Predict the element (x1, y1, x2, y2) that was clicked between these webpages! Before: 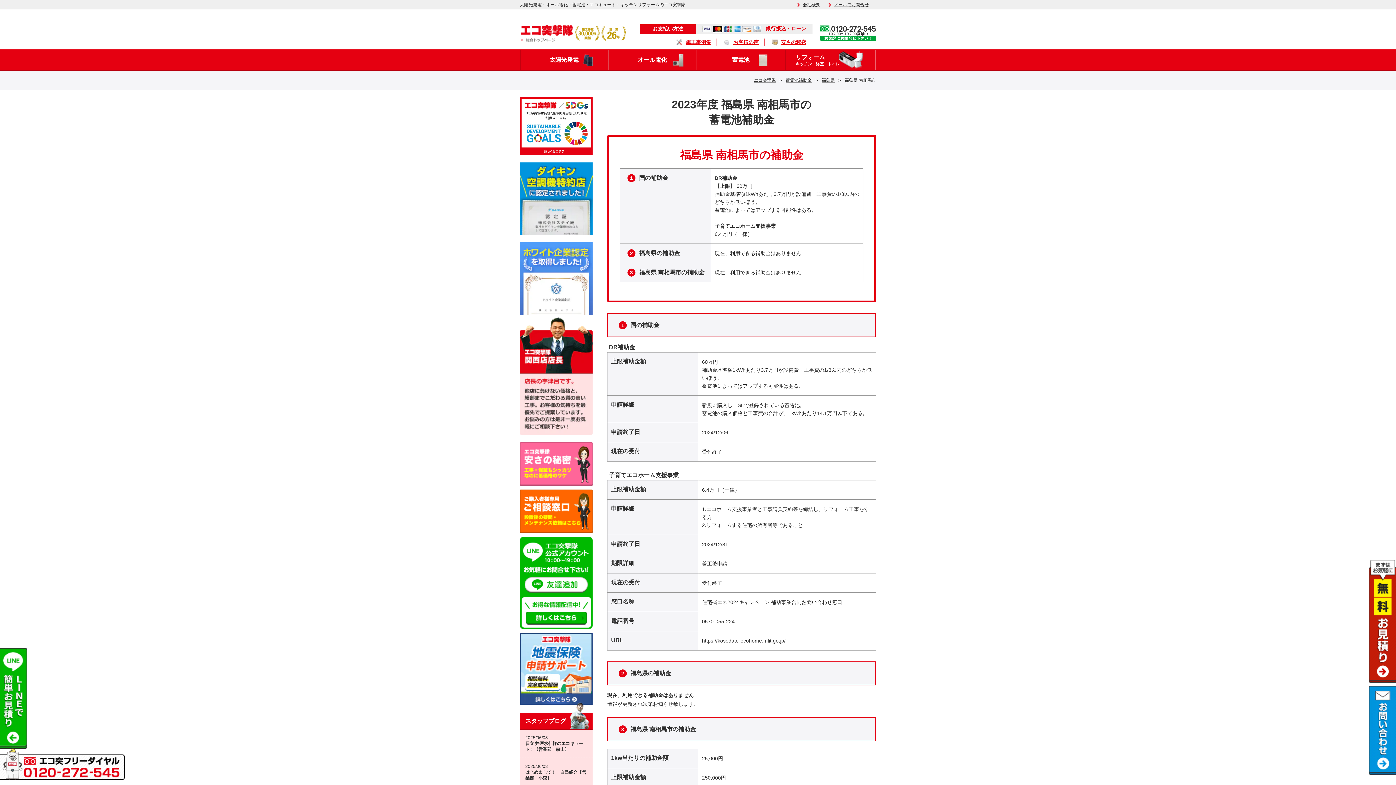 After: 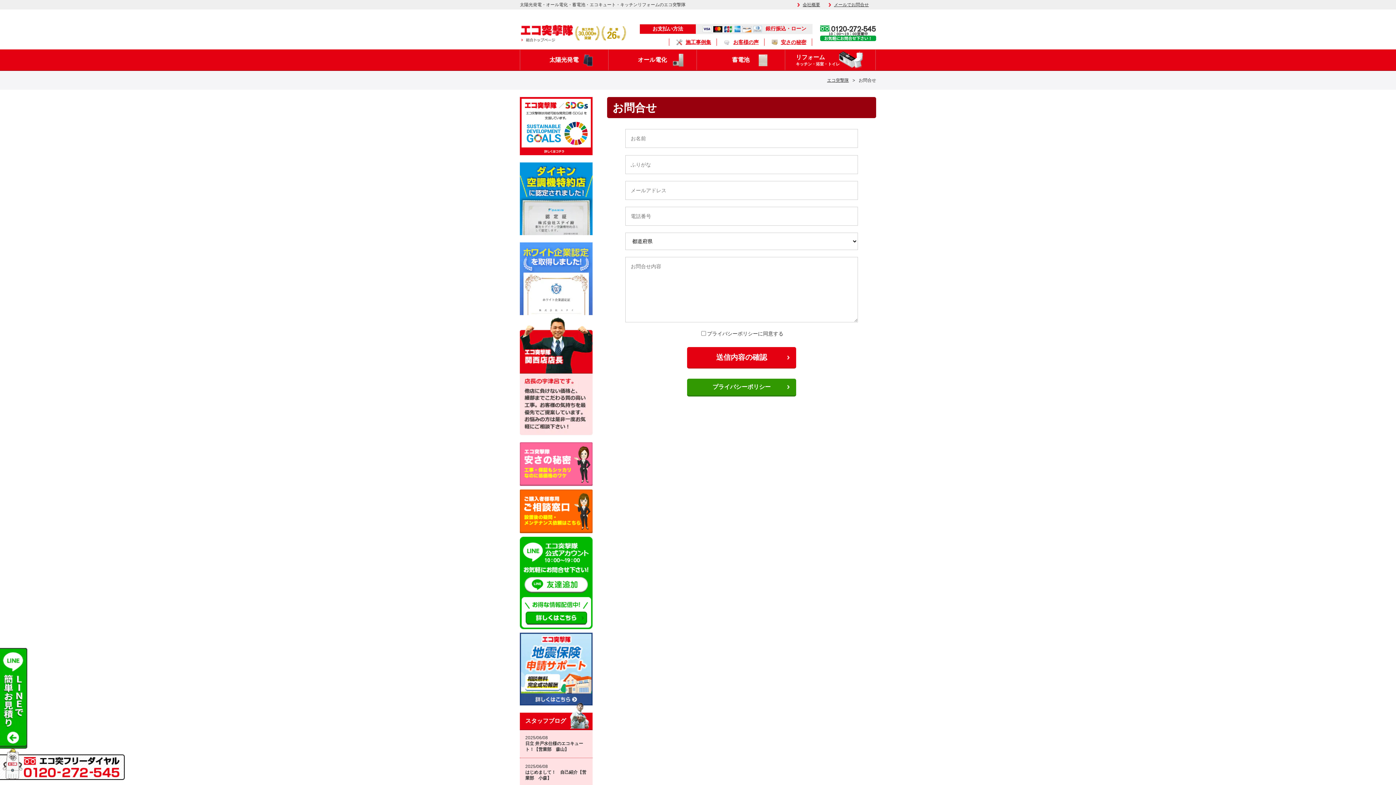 Action: label: メールでお問合せ bbox: (828, 3, 876, 7)